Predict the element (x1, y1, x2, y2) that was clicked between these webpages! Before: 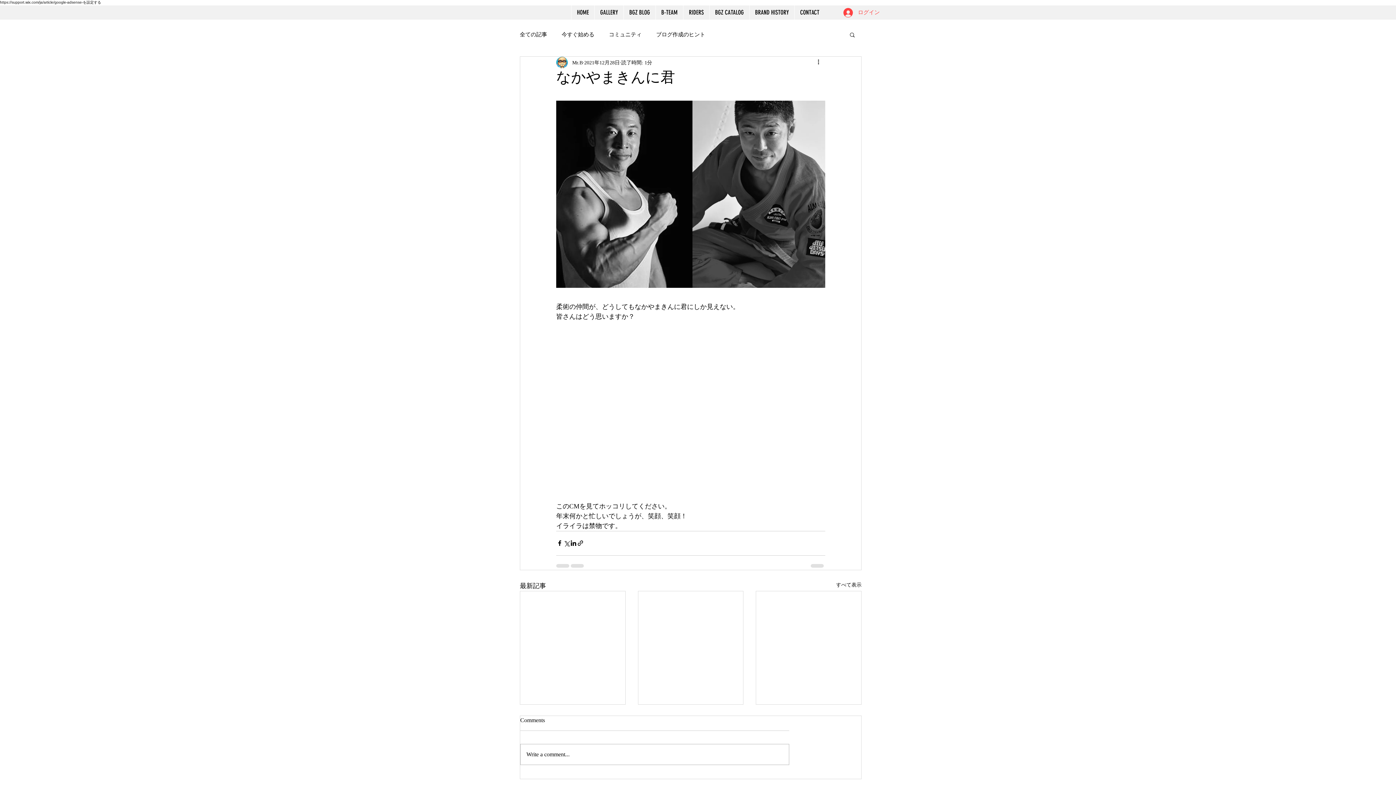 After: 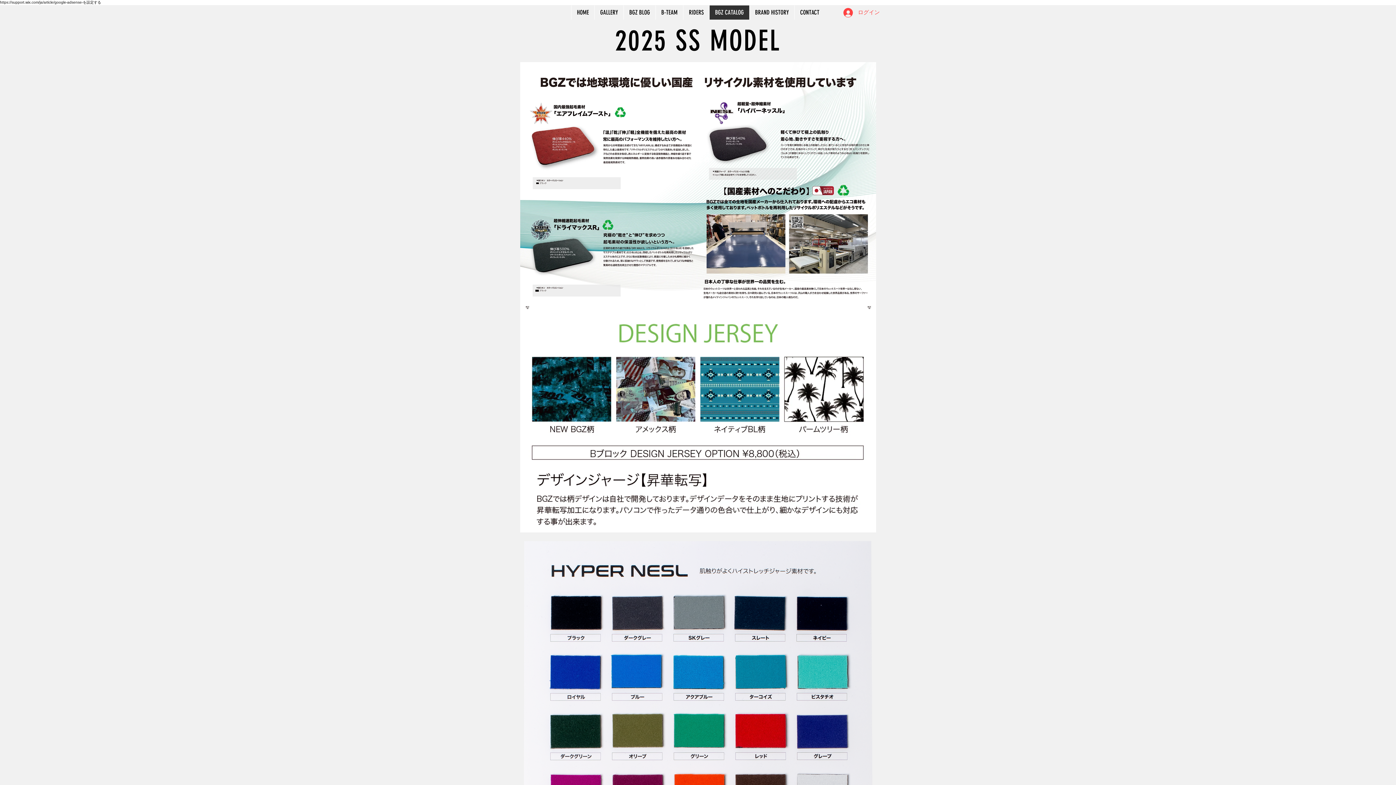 Action: label: BGZ CATALOG bbox: (709, 5, 749, 19)